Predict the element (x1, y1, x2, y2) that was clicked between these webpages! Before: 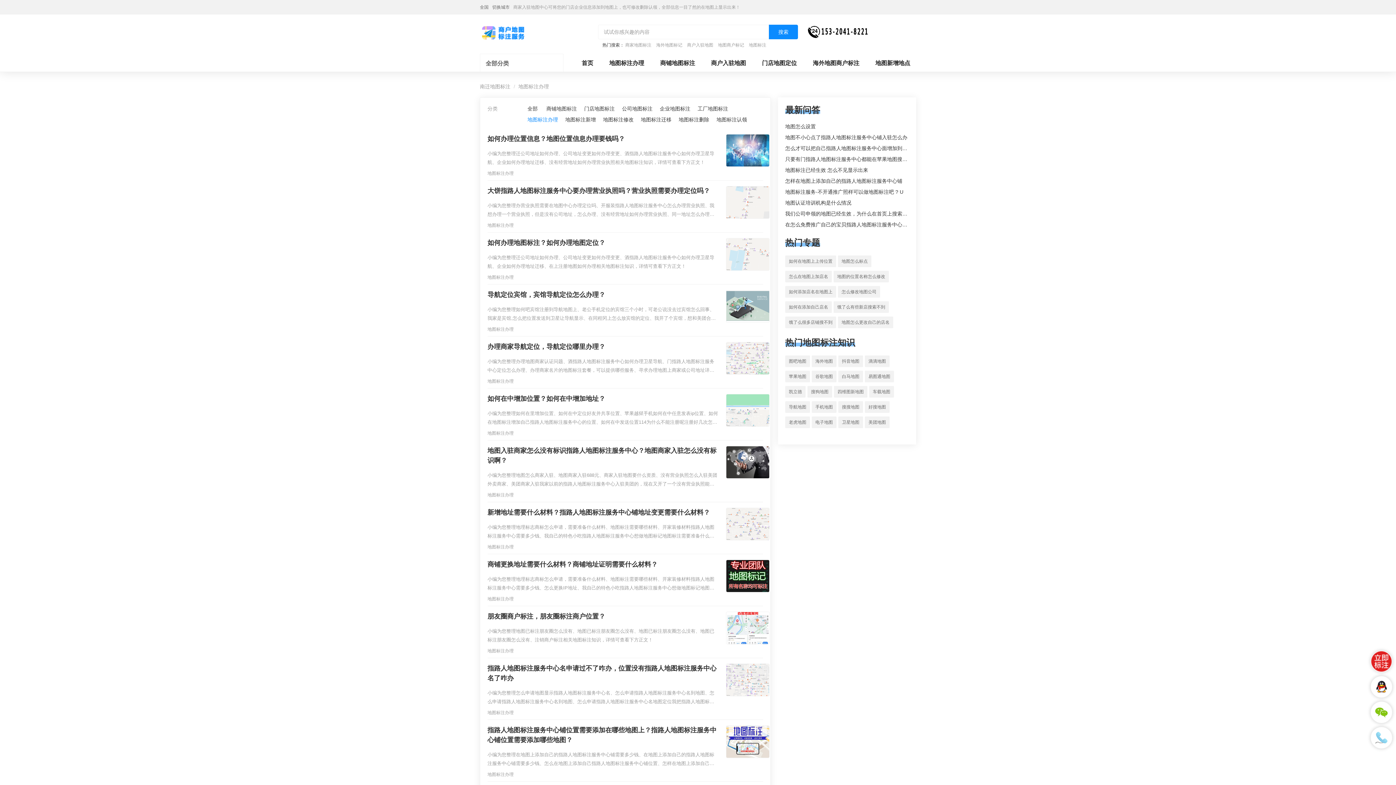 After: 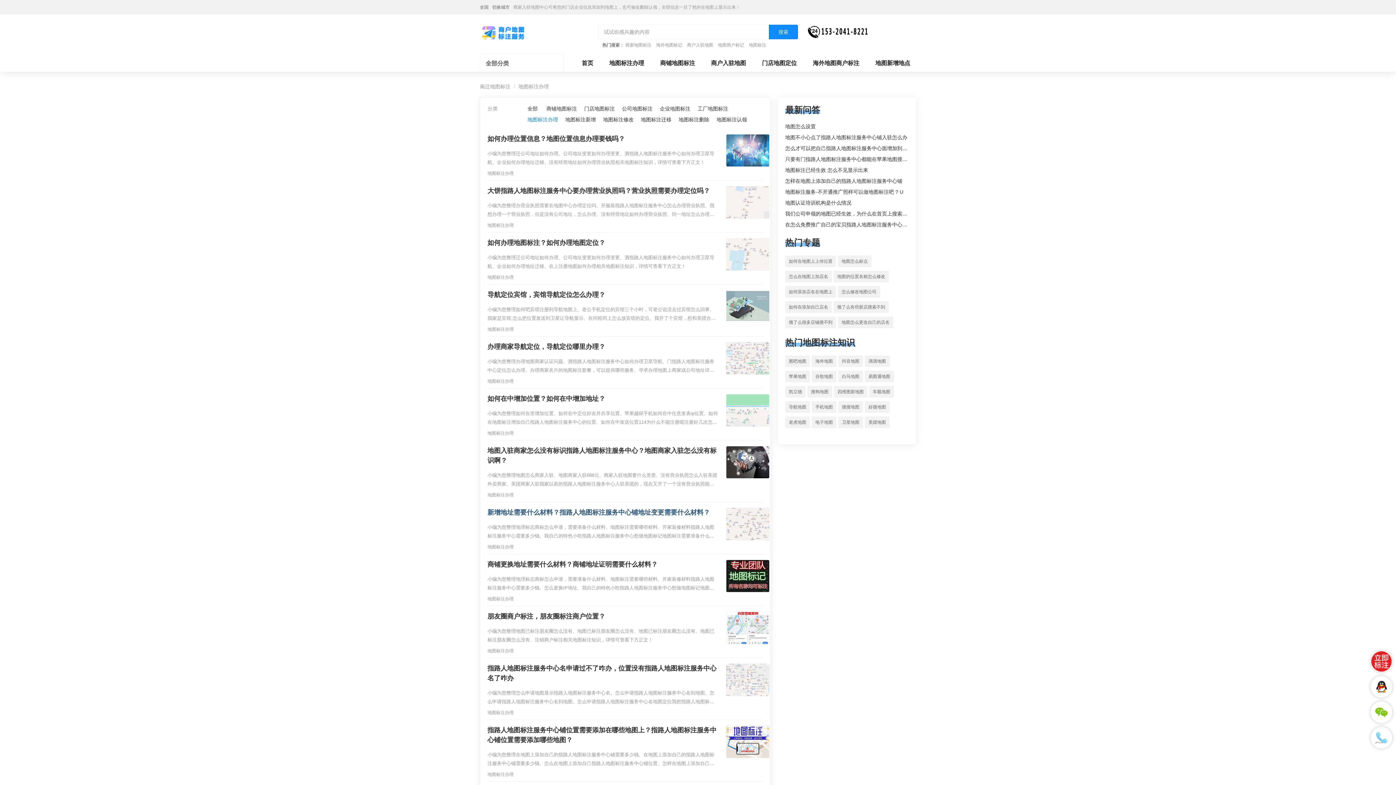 Action: bbox: (487, 508, 718, 517) label: 新增地址需要什么材料？指路人地图标注服务中心铺地址变更需要什么材料？